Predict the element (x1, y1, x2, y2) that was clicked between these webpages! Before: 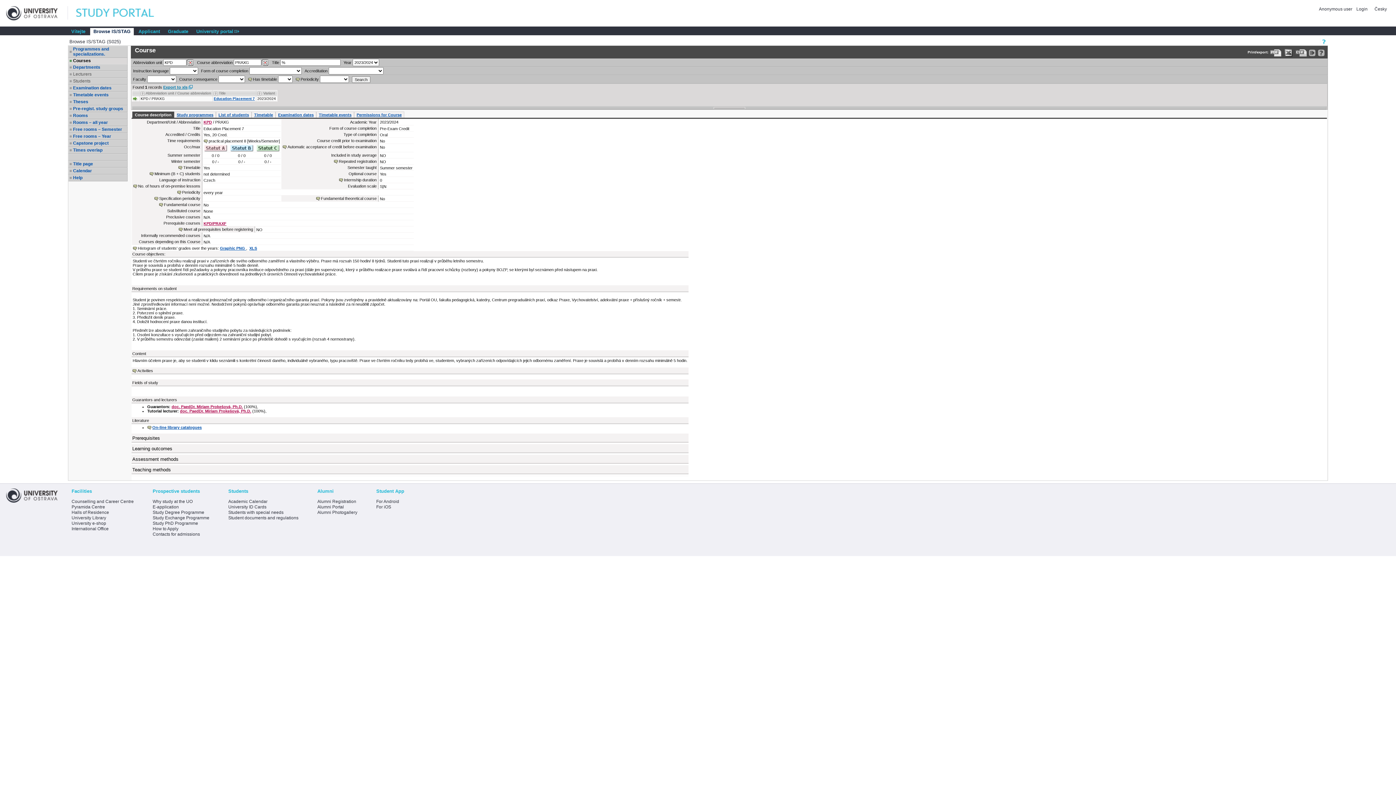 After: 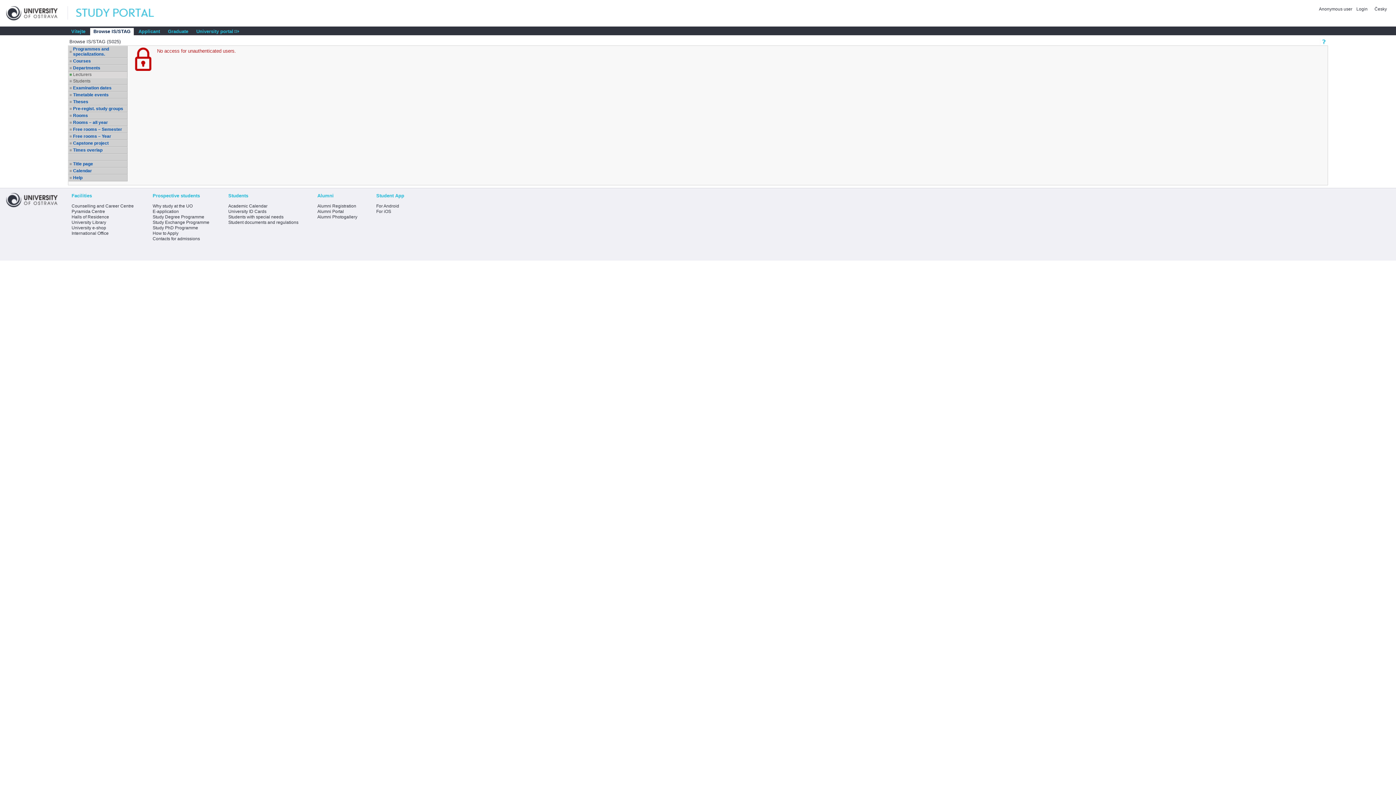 Action: bbox: (180, 409, 251, 413) label: doc. PaedDr. Miriam Prokešová, Ph.D.